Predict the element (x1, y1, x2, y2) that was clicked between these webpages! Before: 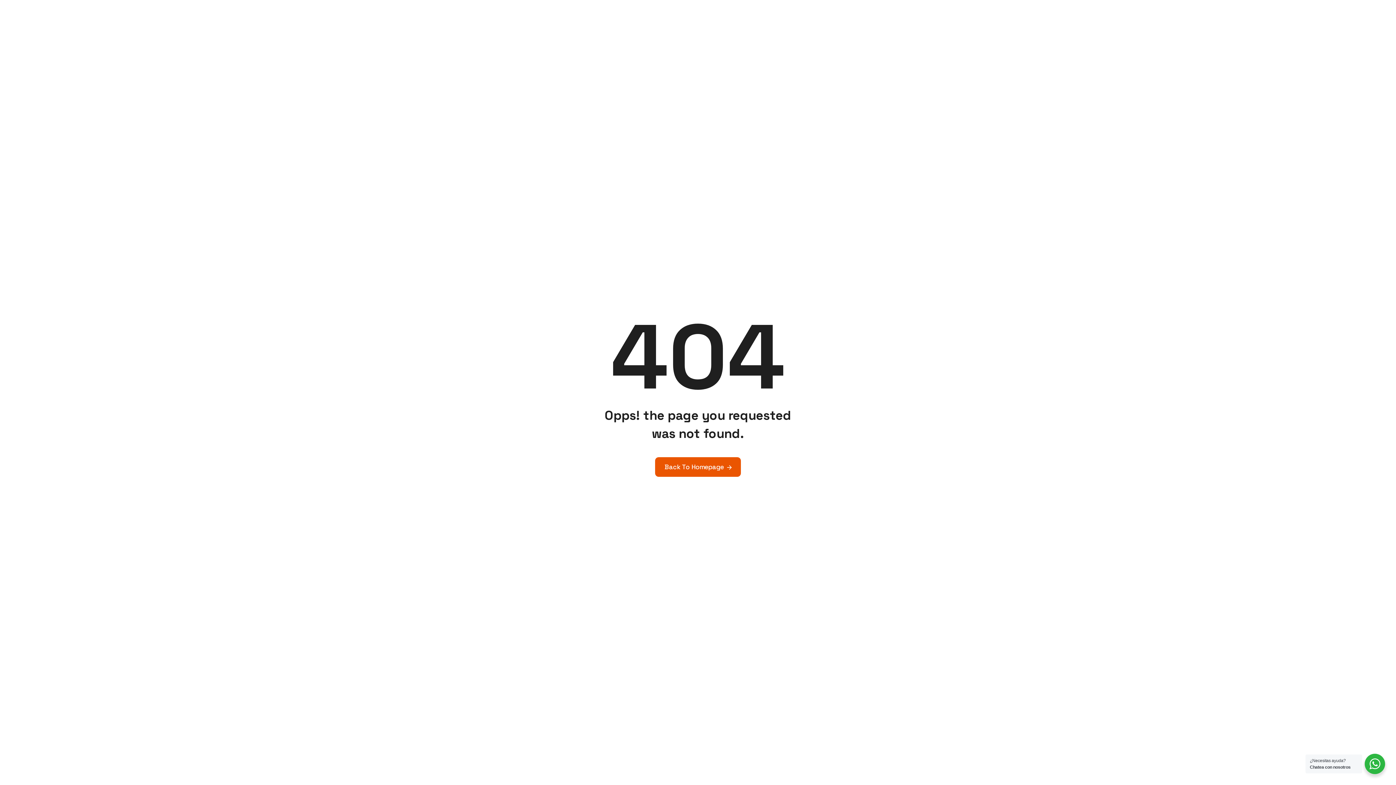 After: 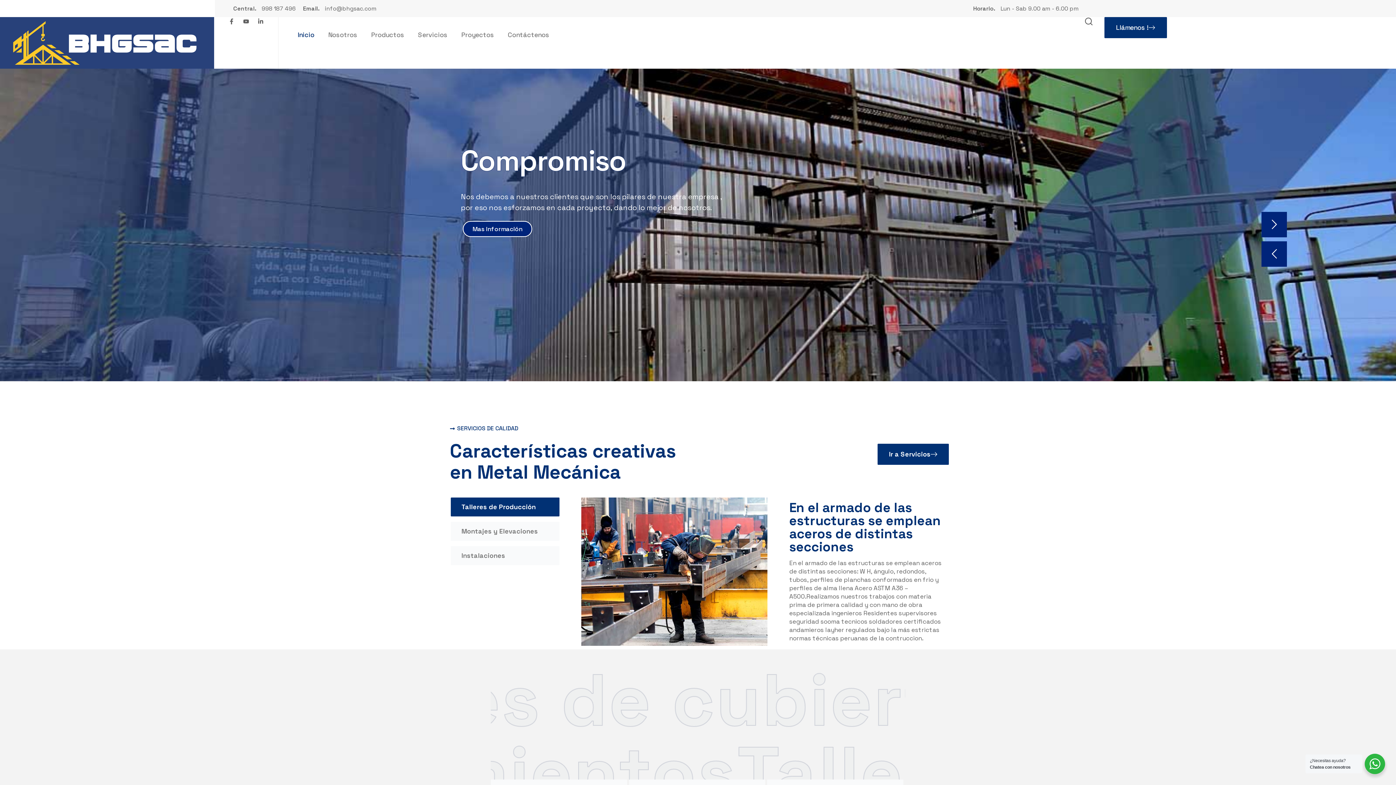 Action: bbox: (655, 457, 741, 477) label: Back To Homepage